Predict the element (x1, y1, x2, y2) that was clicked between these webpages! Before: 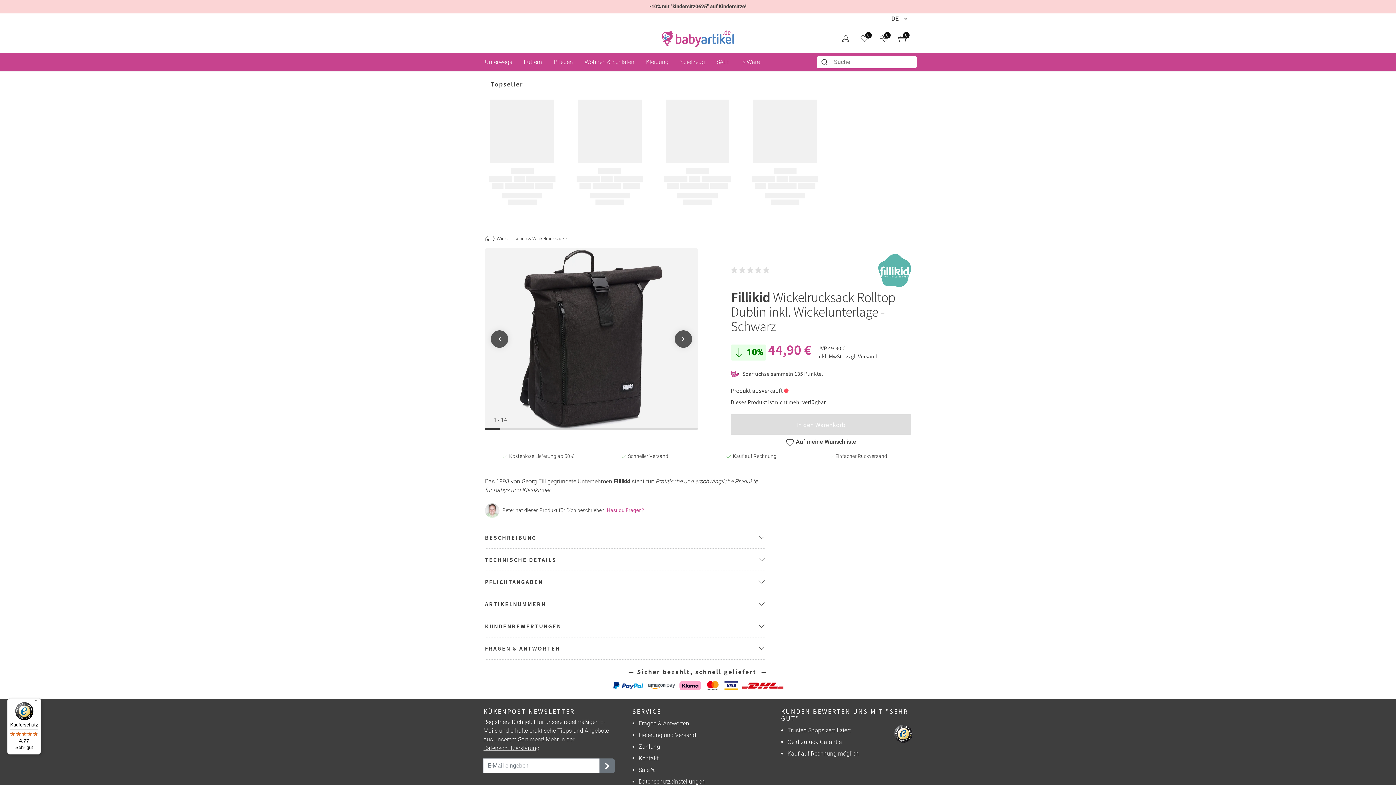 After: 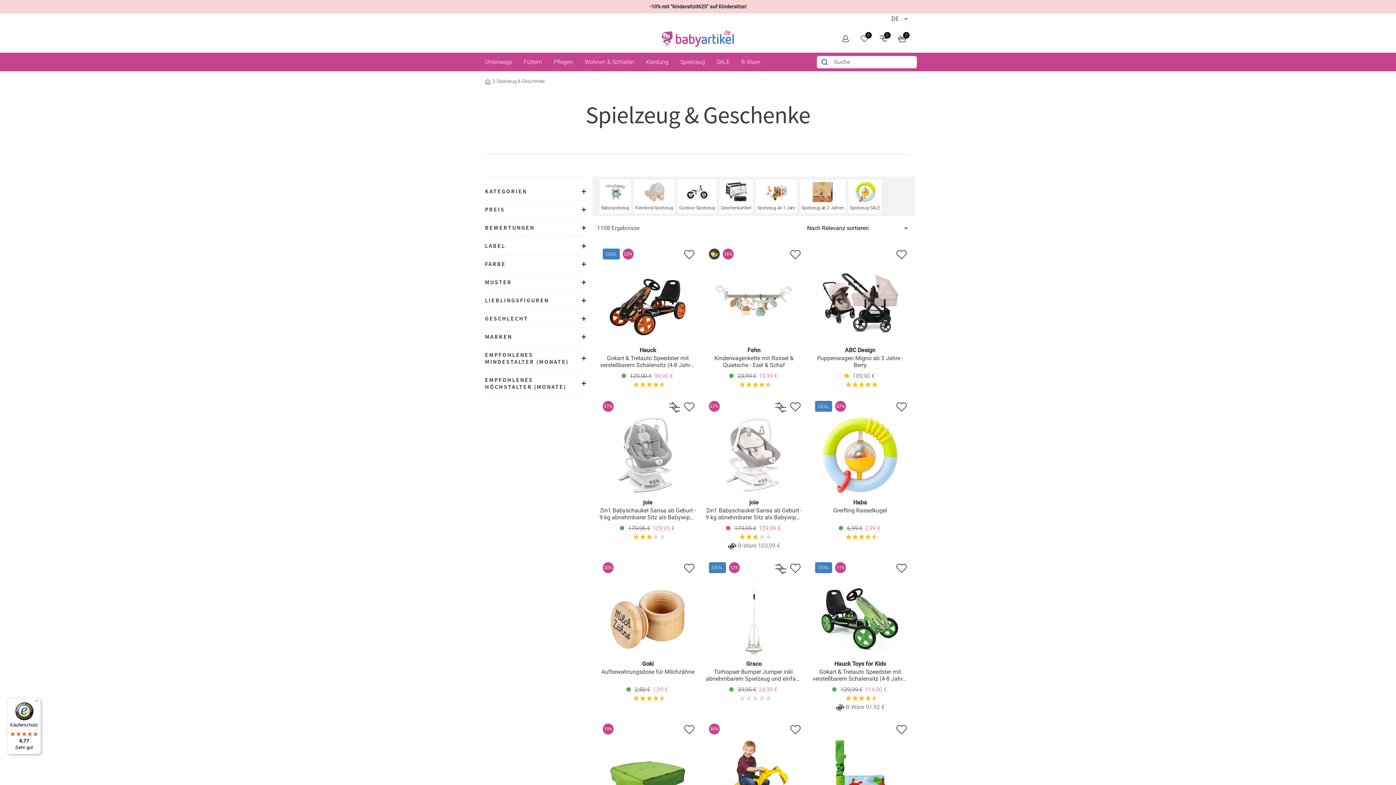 Action: bbox: (680, 58, 705, 65) label: Spielzeug